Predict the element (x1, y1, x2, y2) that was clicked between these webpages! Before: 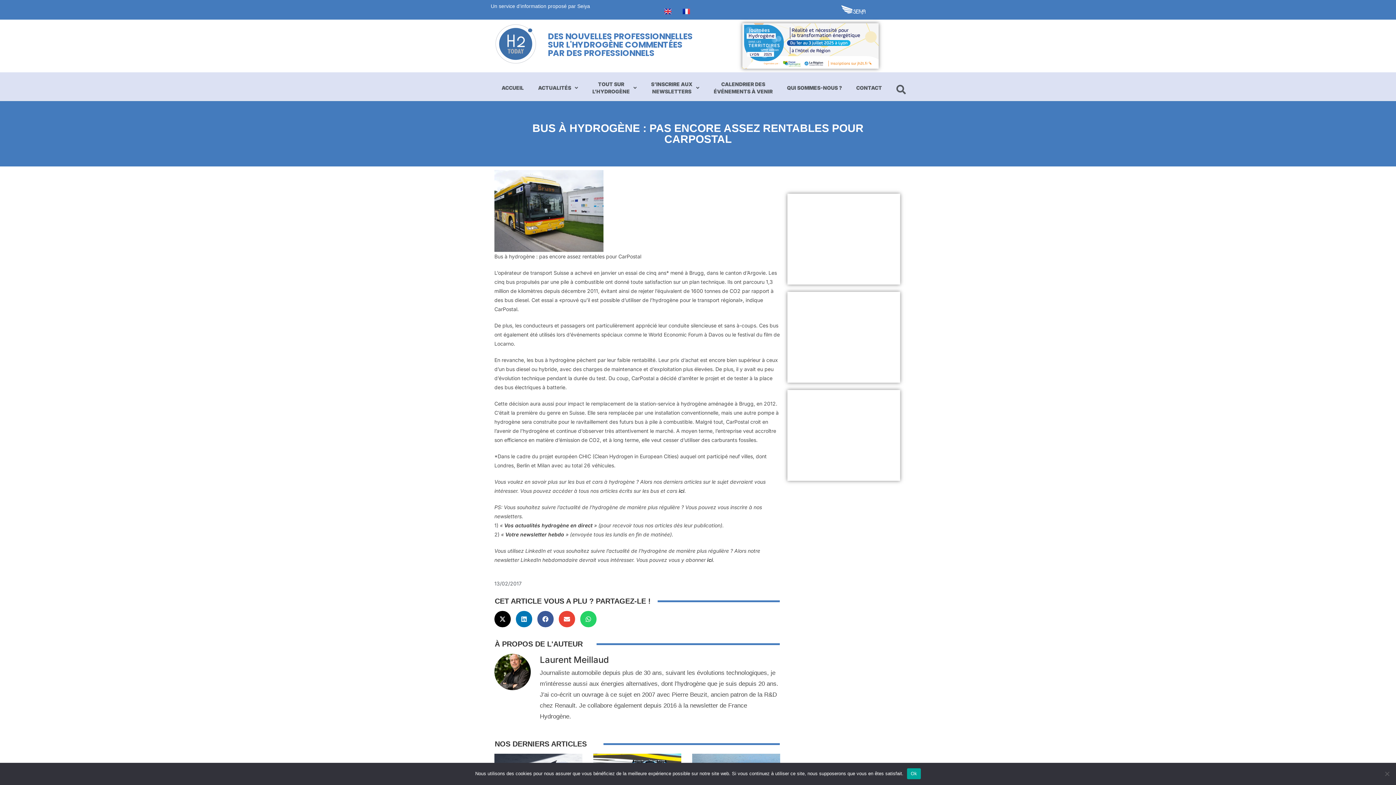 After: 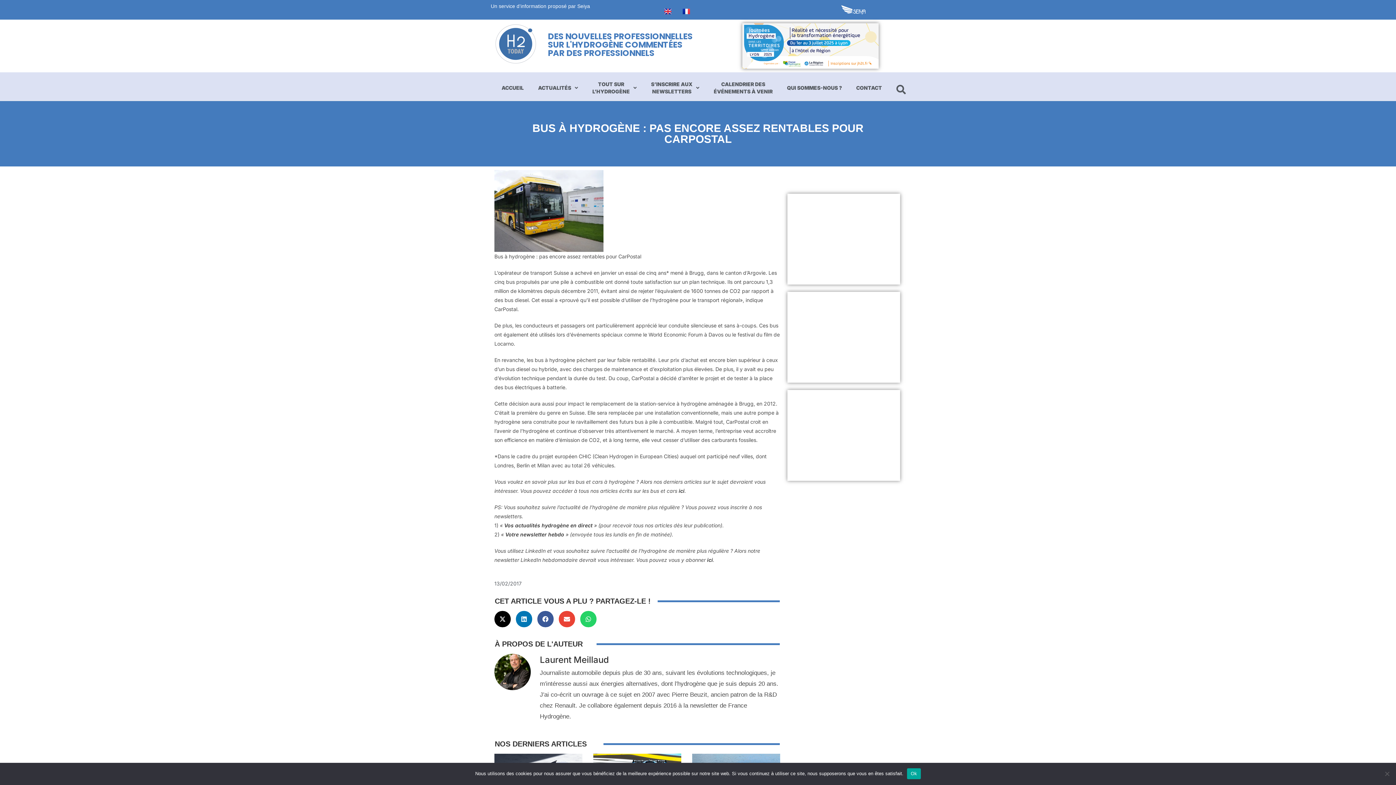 Action: bbox: (680, 8, 693, 14)